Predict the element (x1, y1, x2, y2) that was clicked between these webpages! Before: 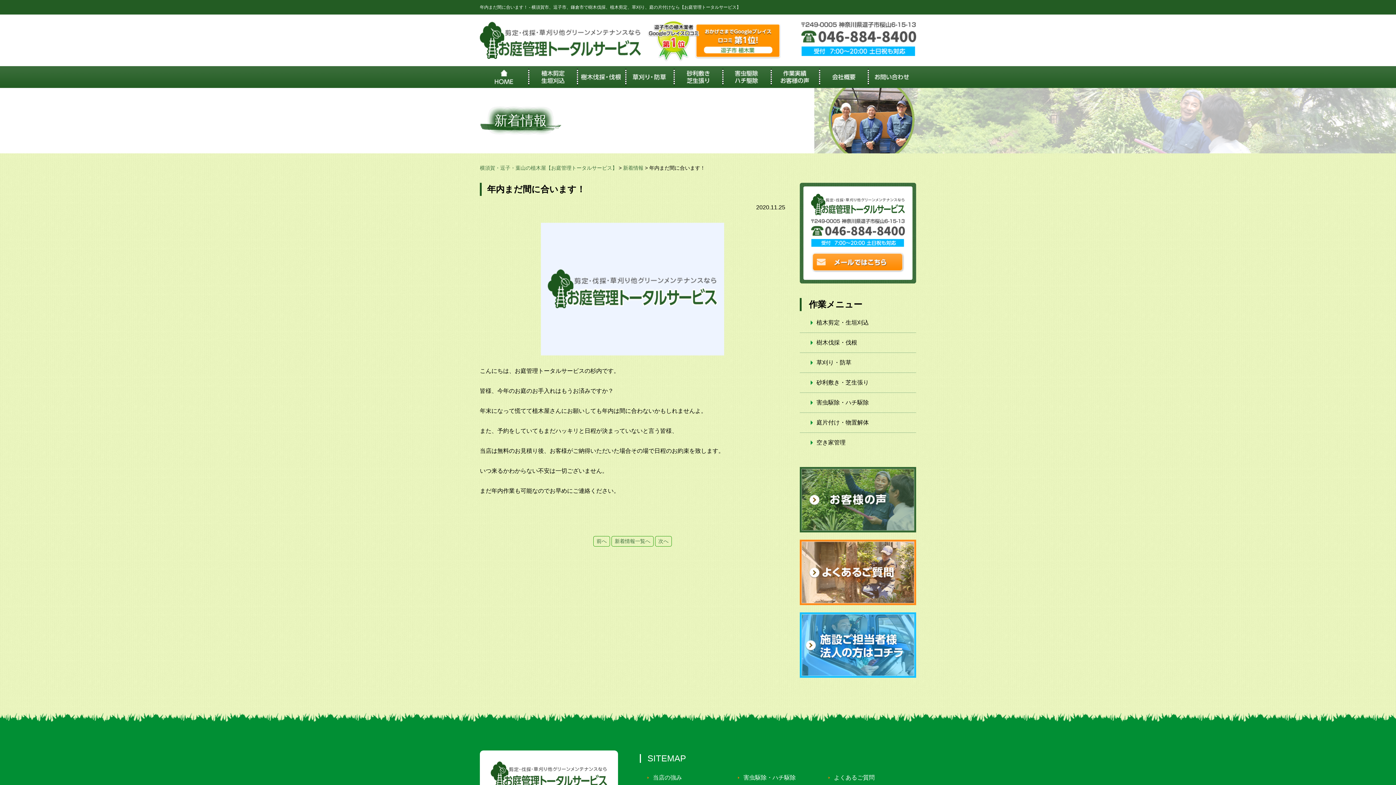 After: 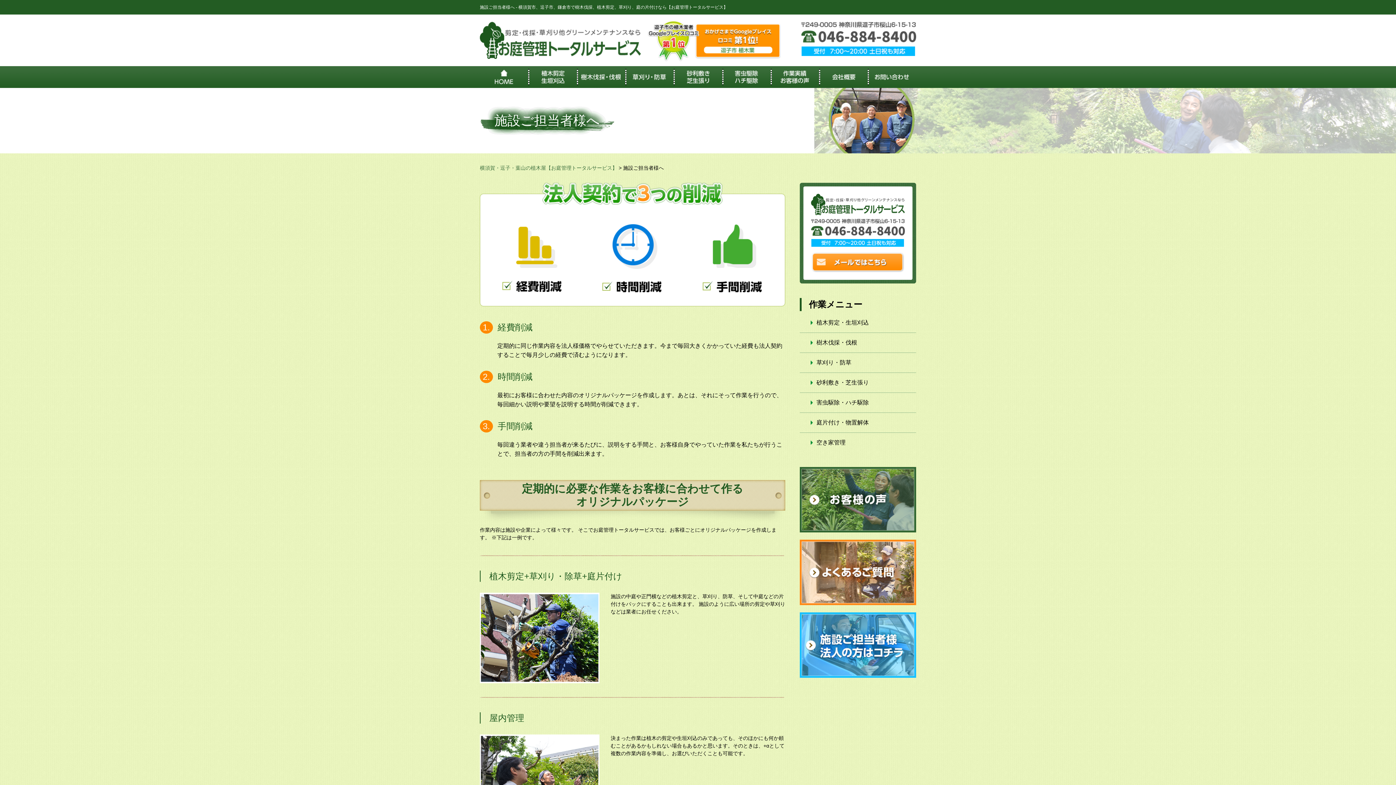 Action: bbox: (800, 671, 916, 677)